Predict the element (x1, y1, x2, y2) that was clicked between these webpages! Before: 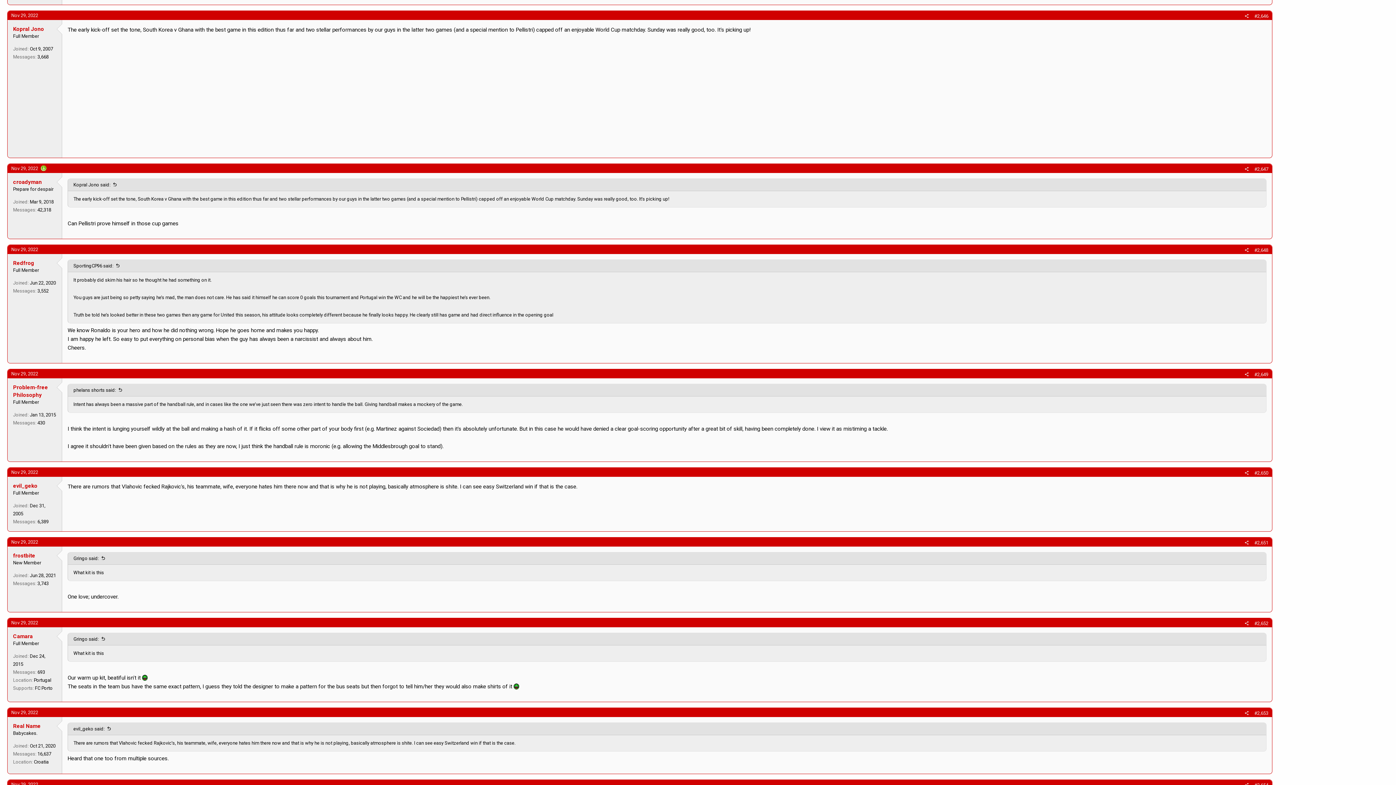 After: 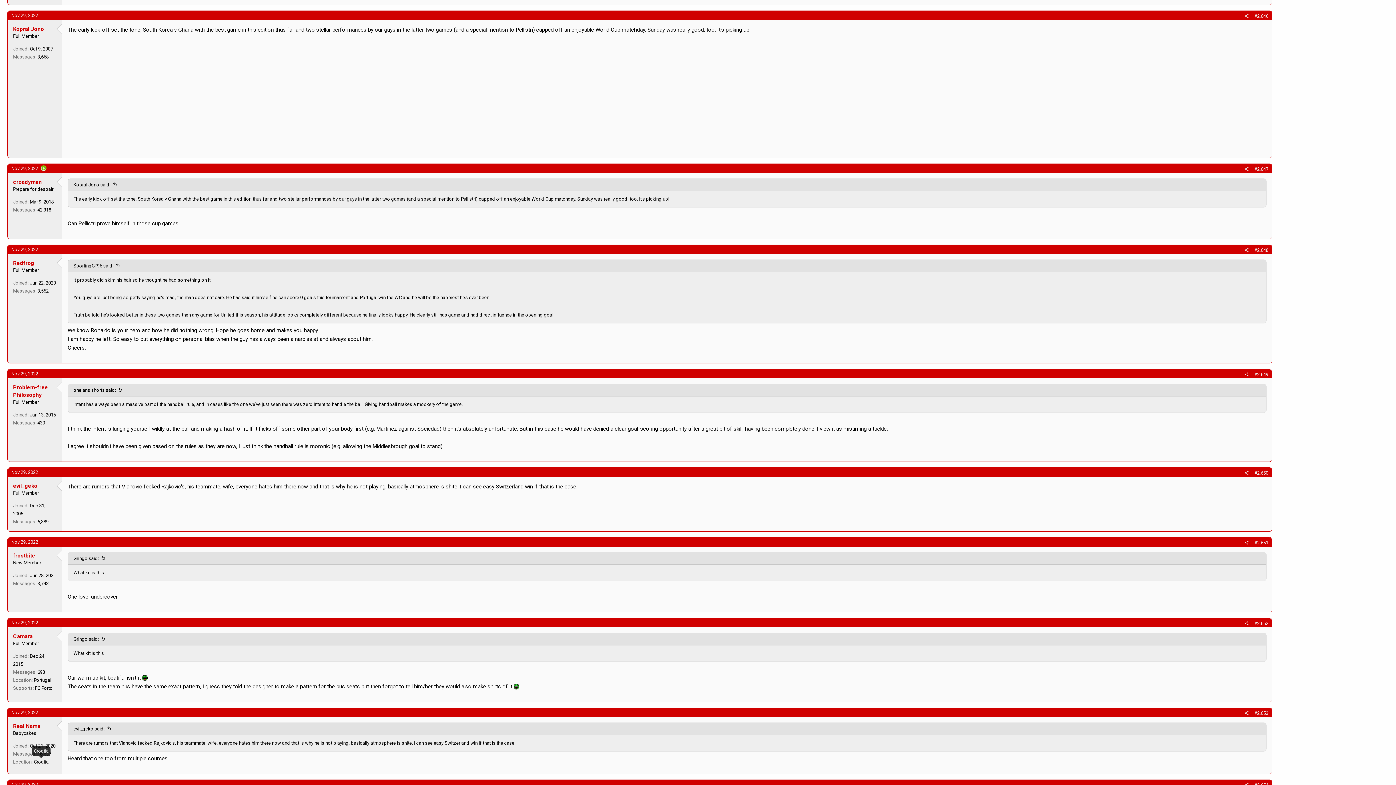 Action: bbox: (33, 759, 48, 765) label: Croatia